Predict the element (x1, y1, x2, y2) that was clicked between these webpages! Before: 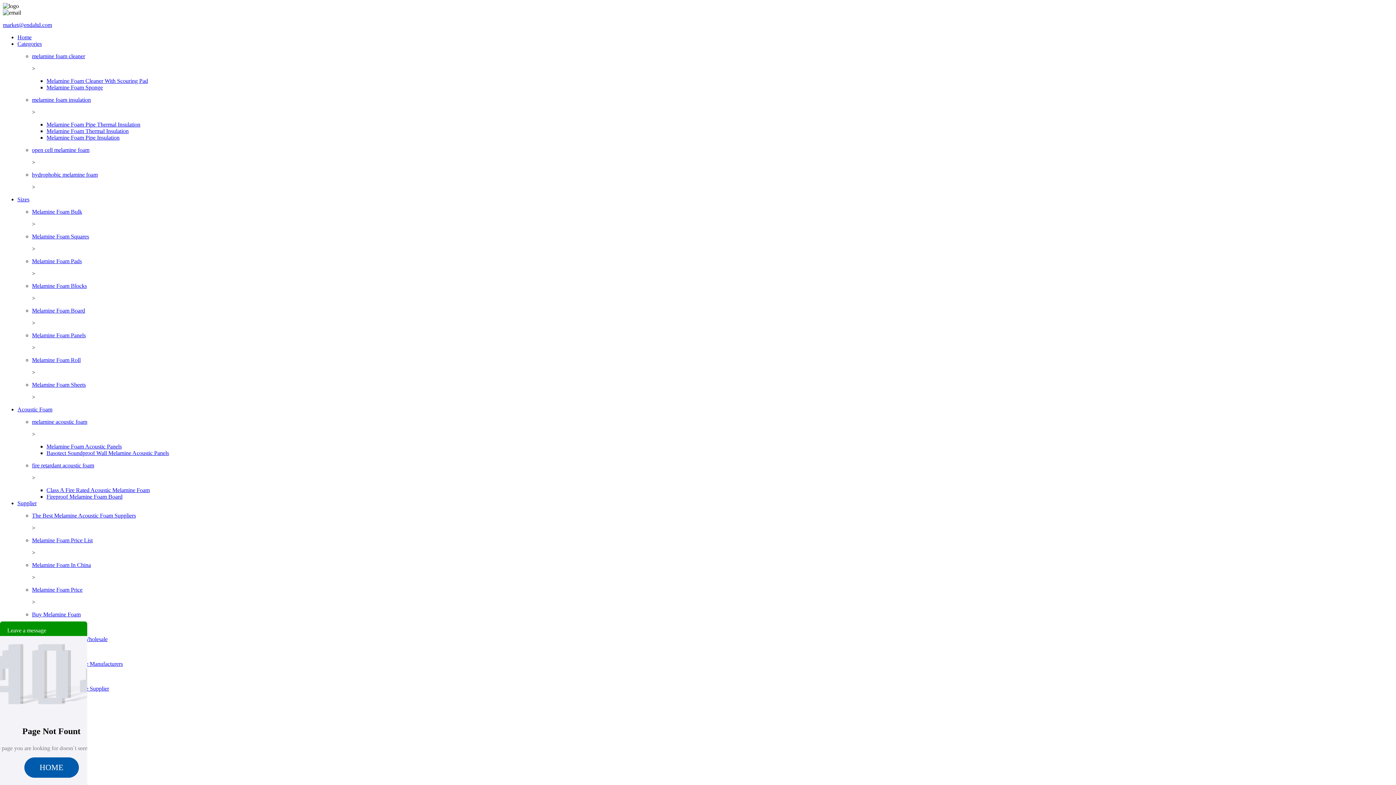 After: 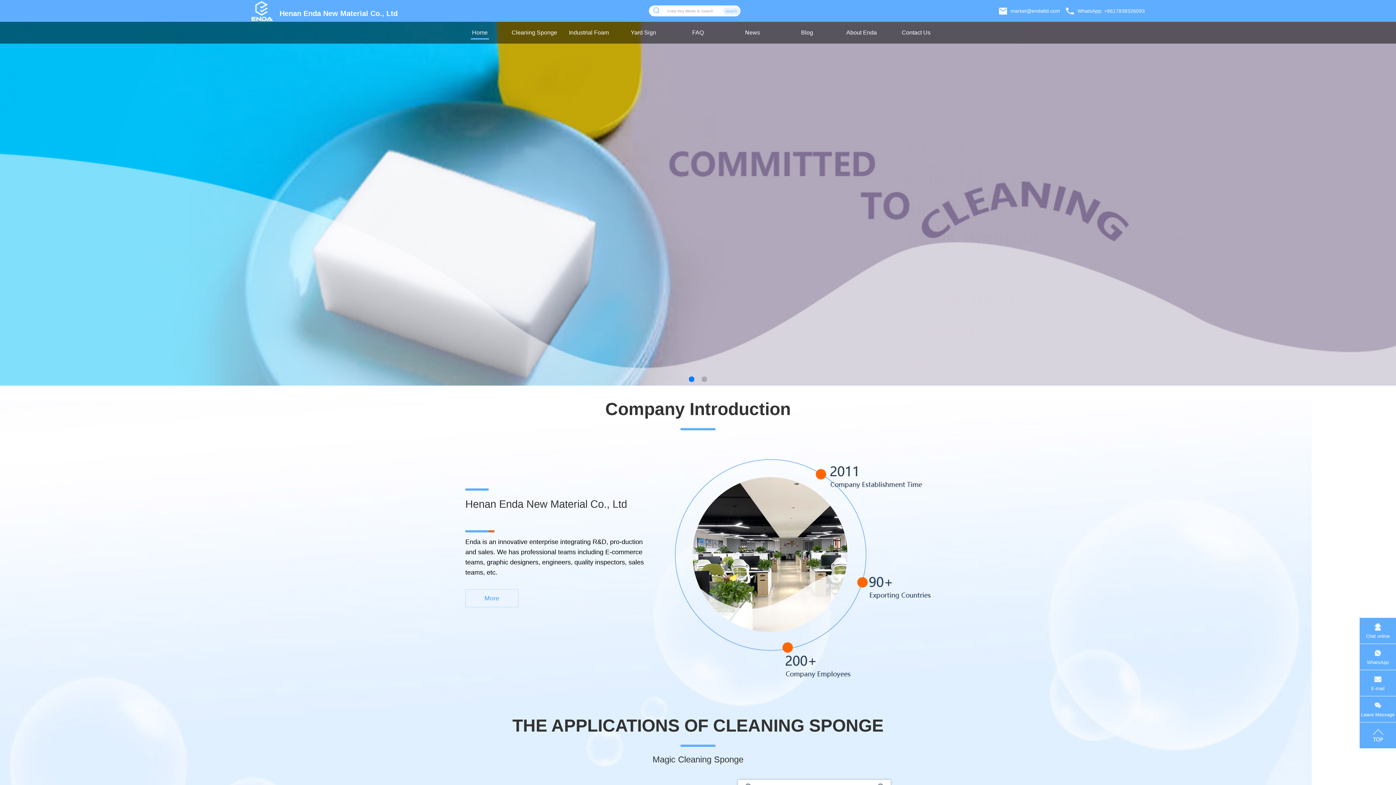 Action: label: Home bbox: (17, 34, 31, 40)